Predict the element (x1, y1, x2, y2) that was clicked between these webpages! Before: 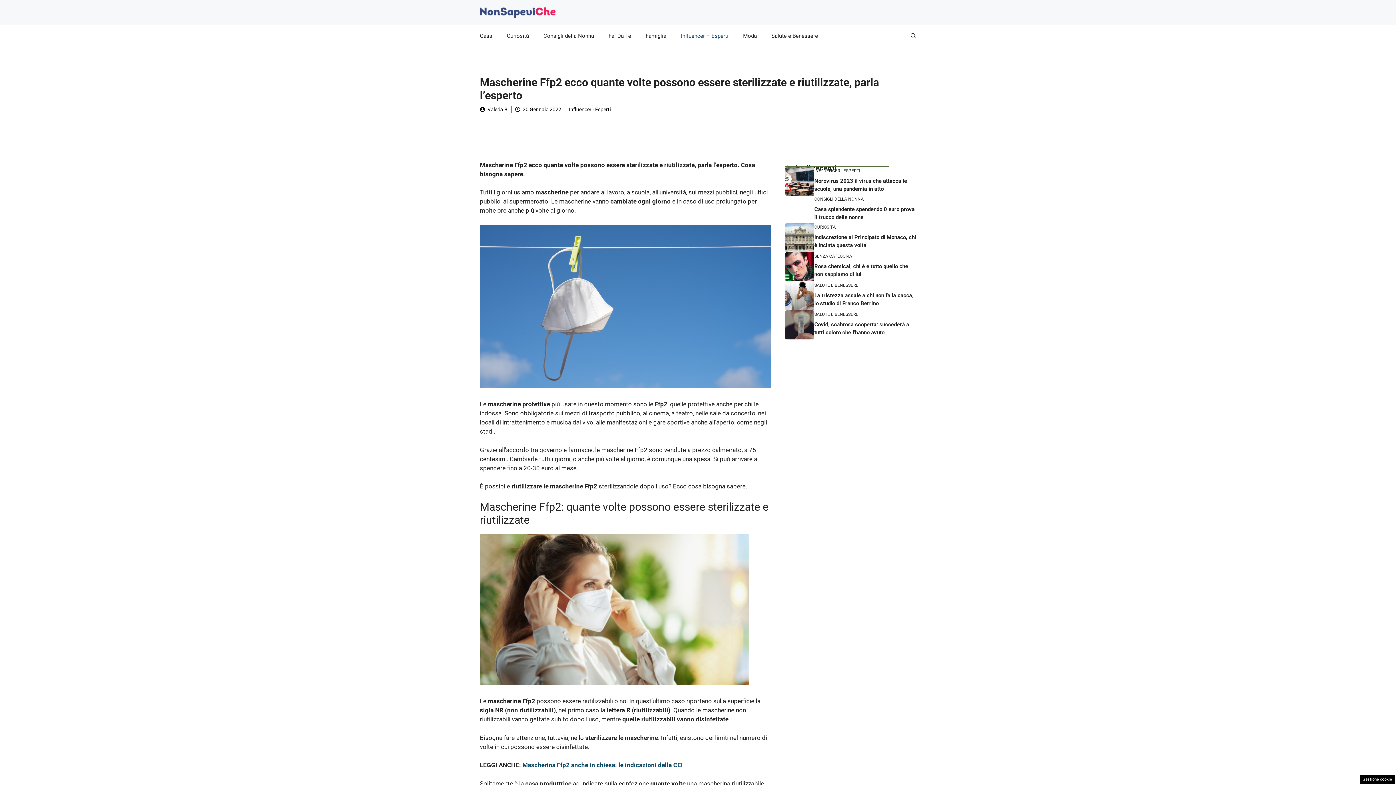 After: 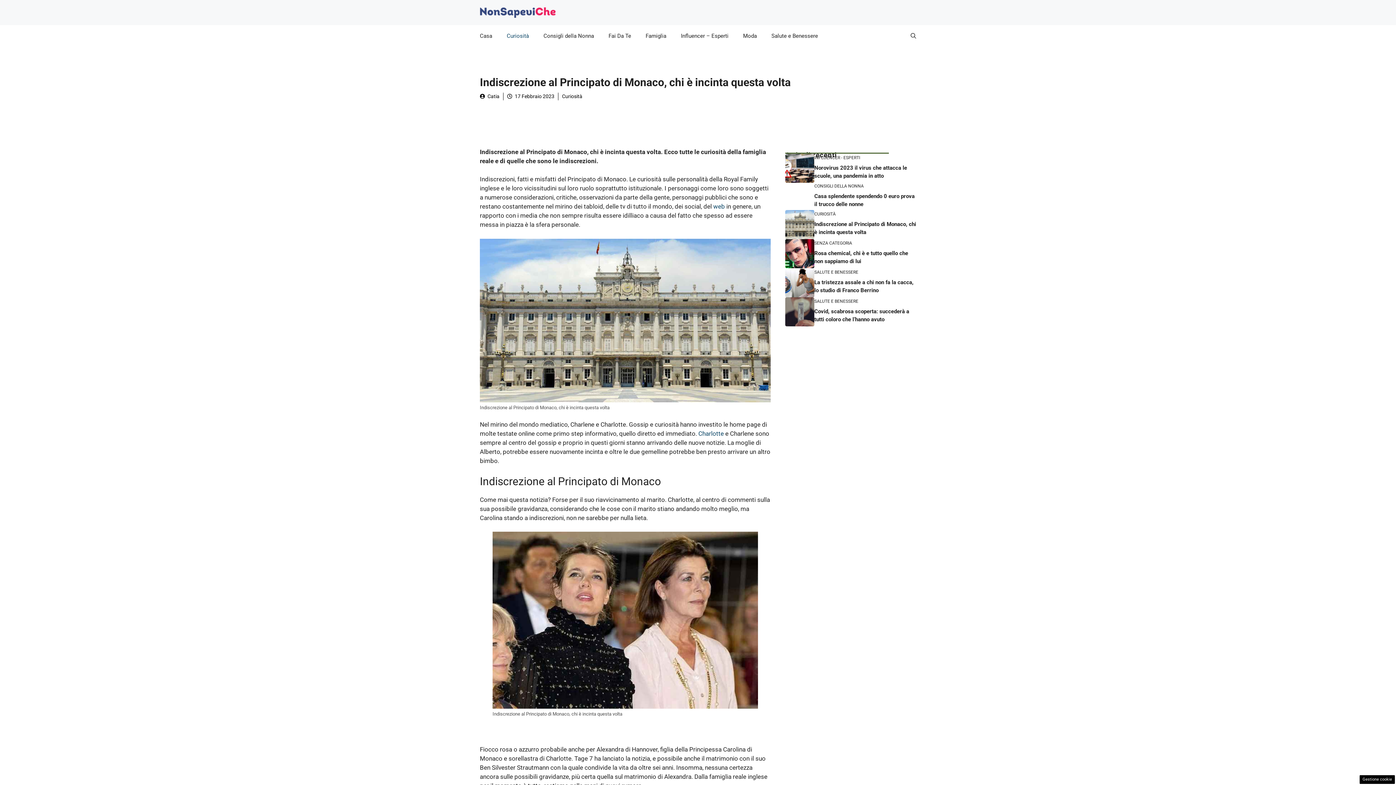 Action: bbox: (785, 233, 814, 240)